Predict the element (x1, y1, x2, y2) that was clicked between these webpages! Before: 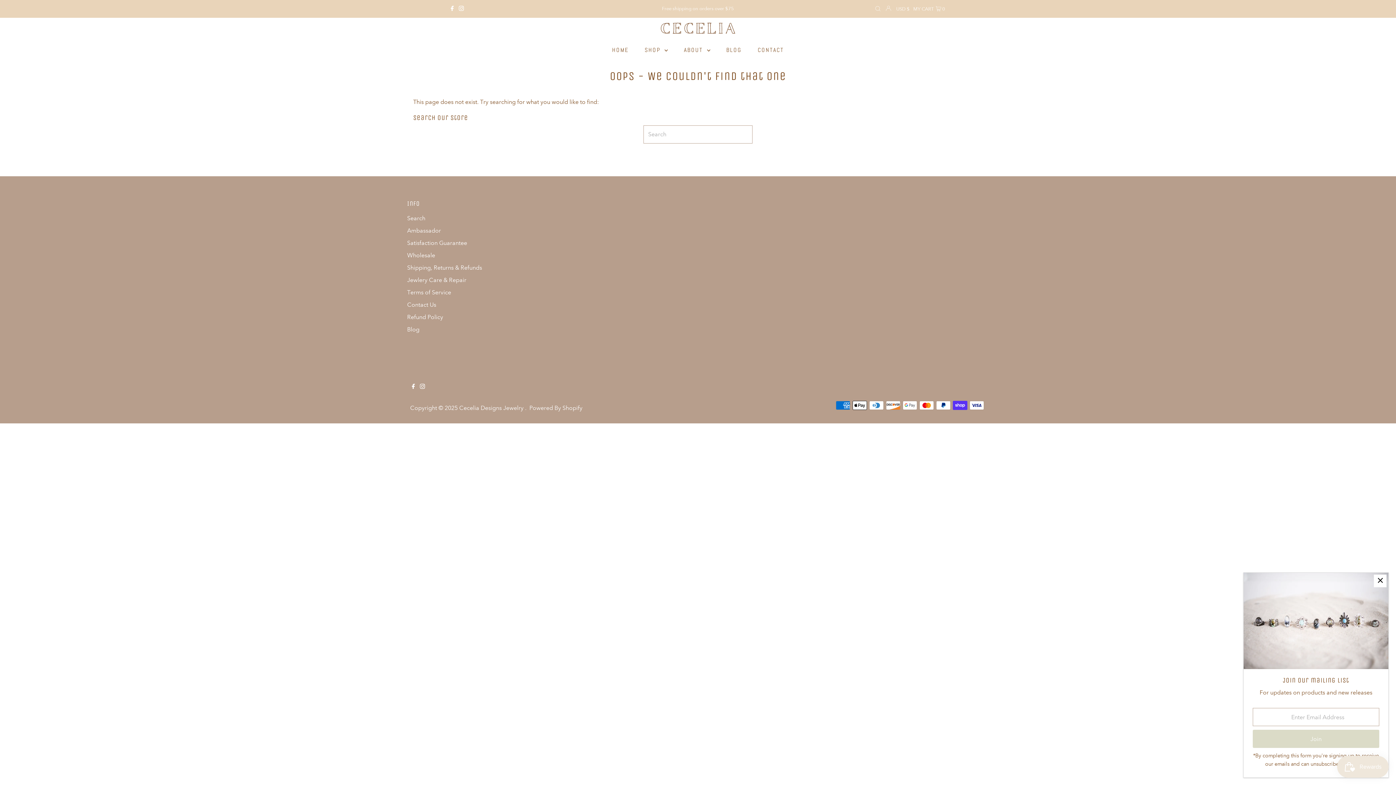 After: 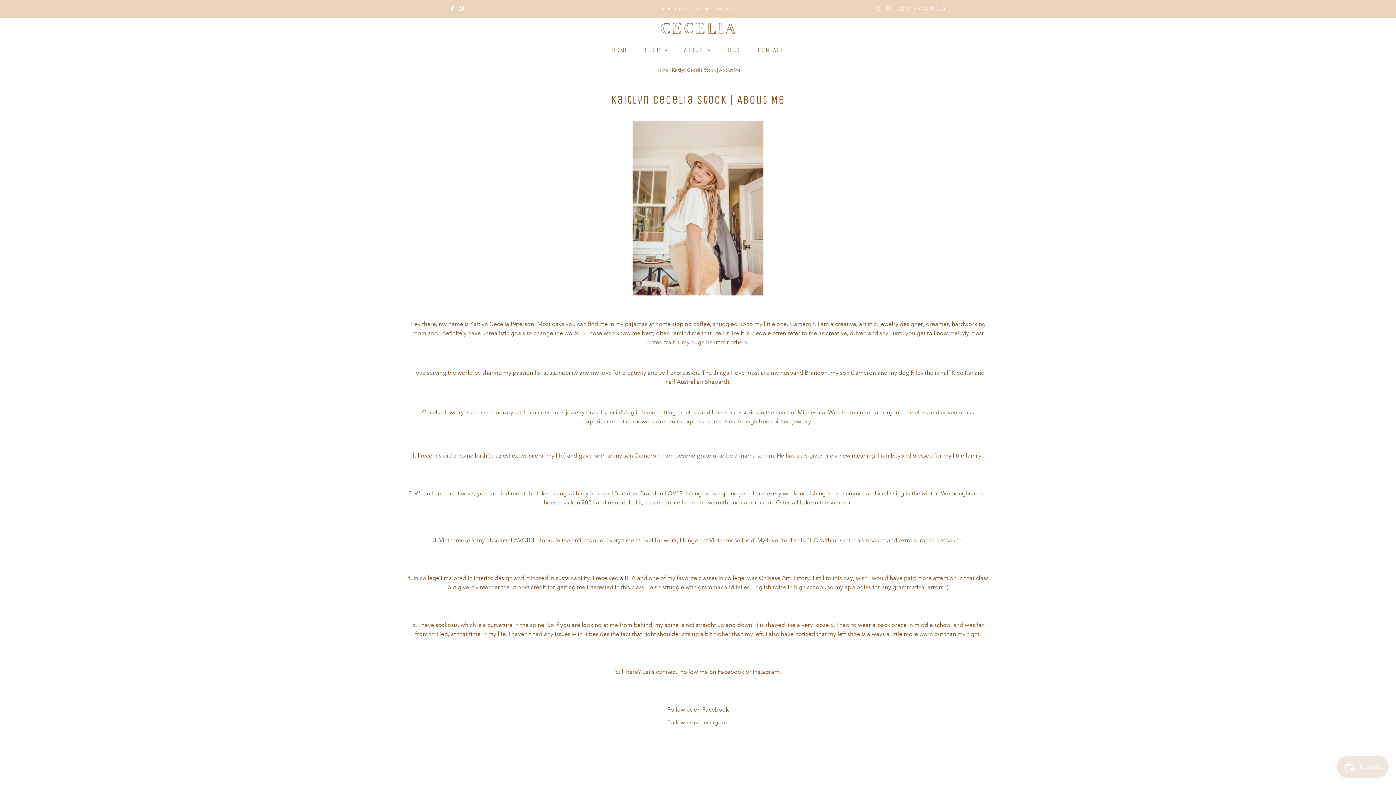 Action: label: ABOUT  bbox: (676, 41, 717, 58)